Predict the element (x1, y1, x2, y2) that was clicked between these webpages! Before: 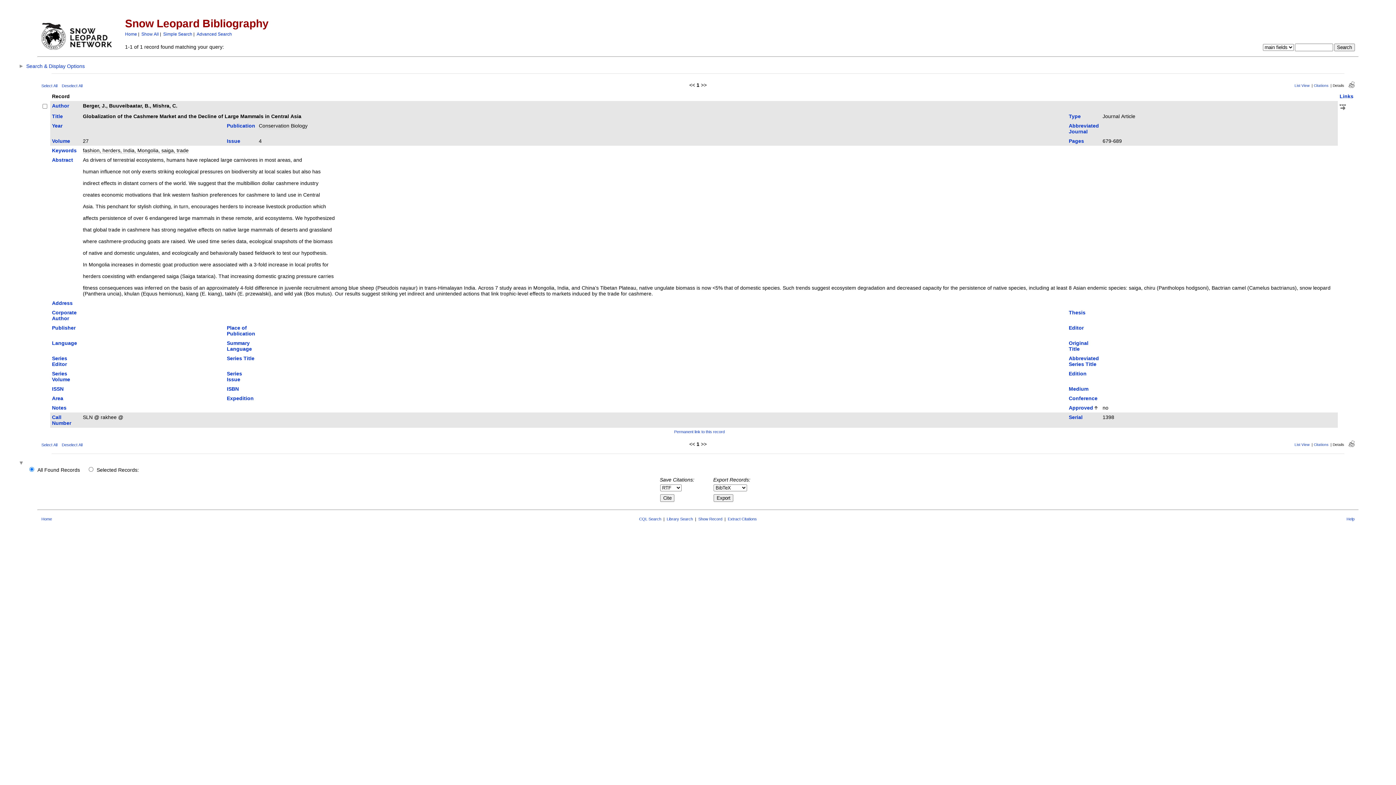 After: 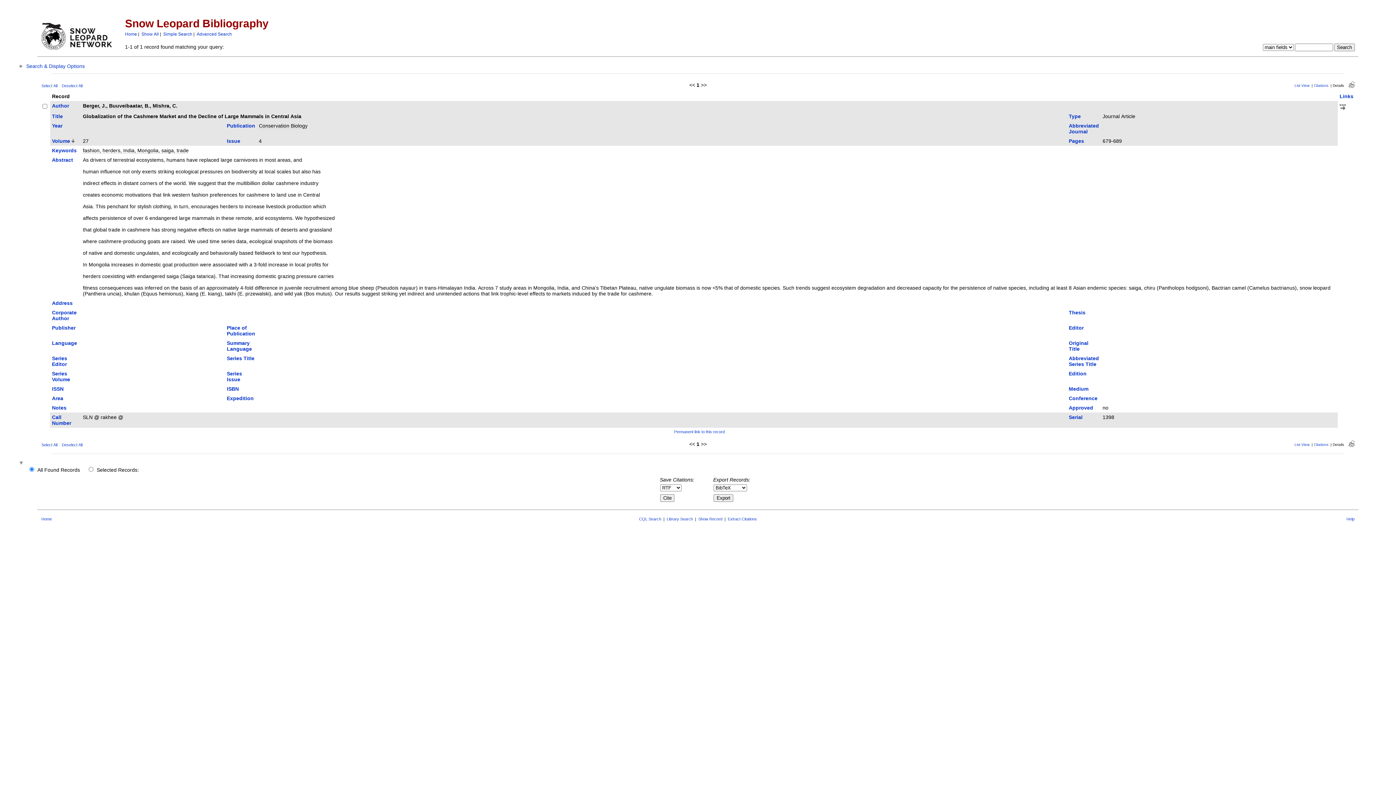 Action: label: Volume bbox: (52, 138, 70, 144)